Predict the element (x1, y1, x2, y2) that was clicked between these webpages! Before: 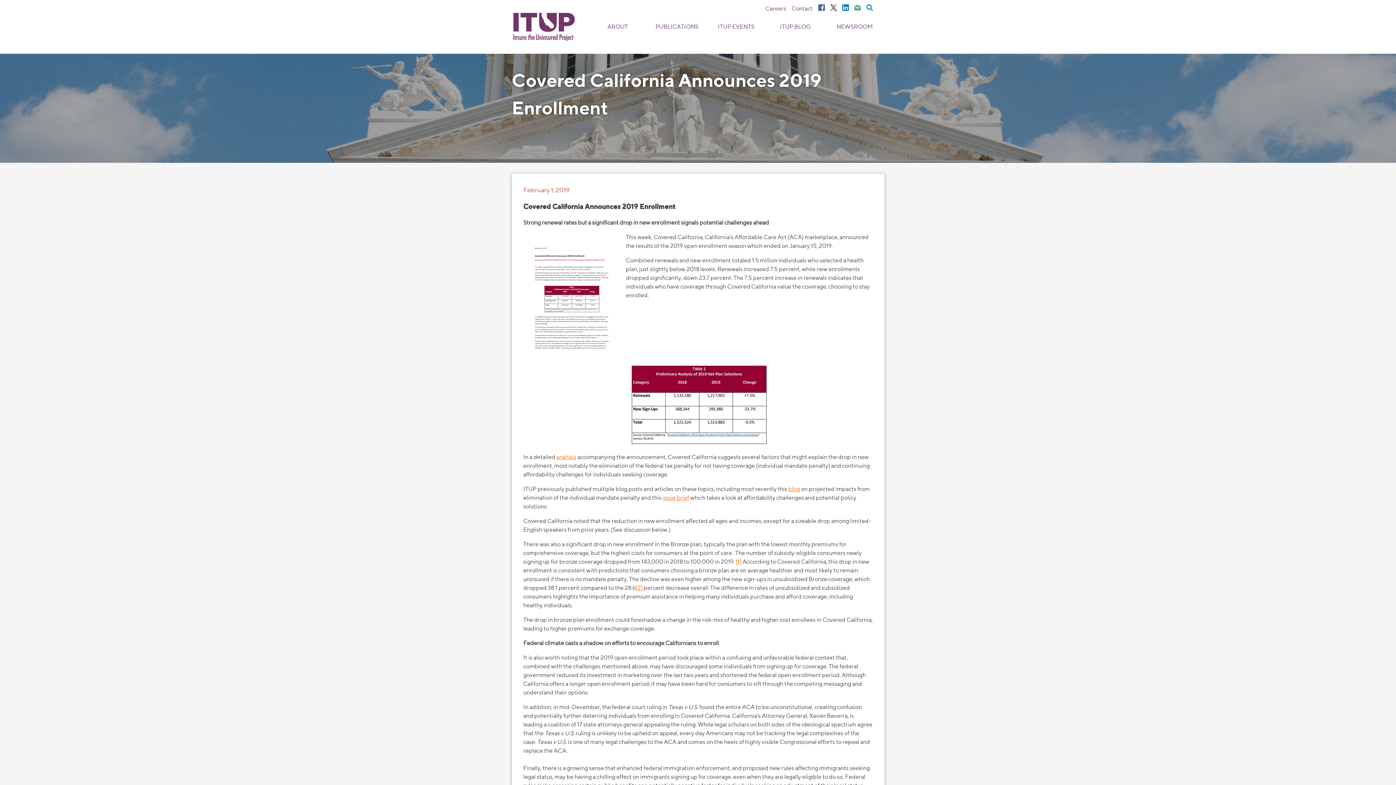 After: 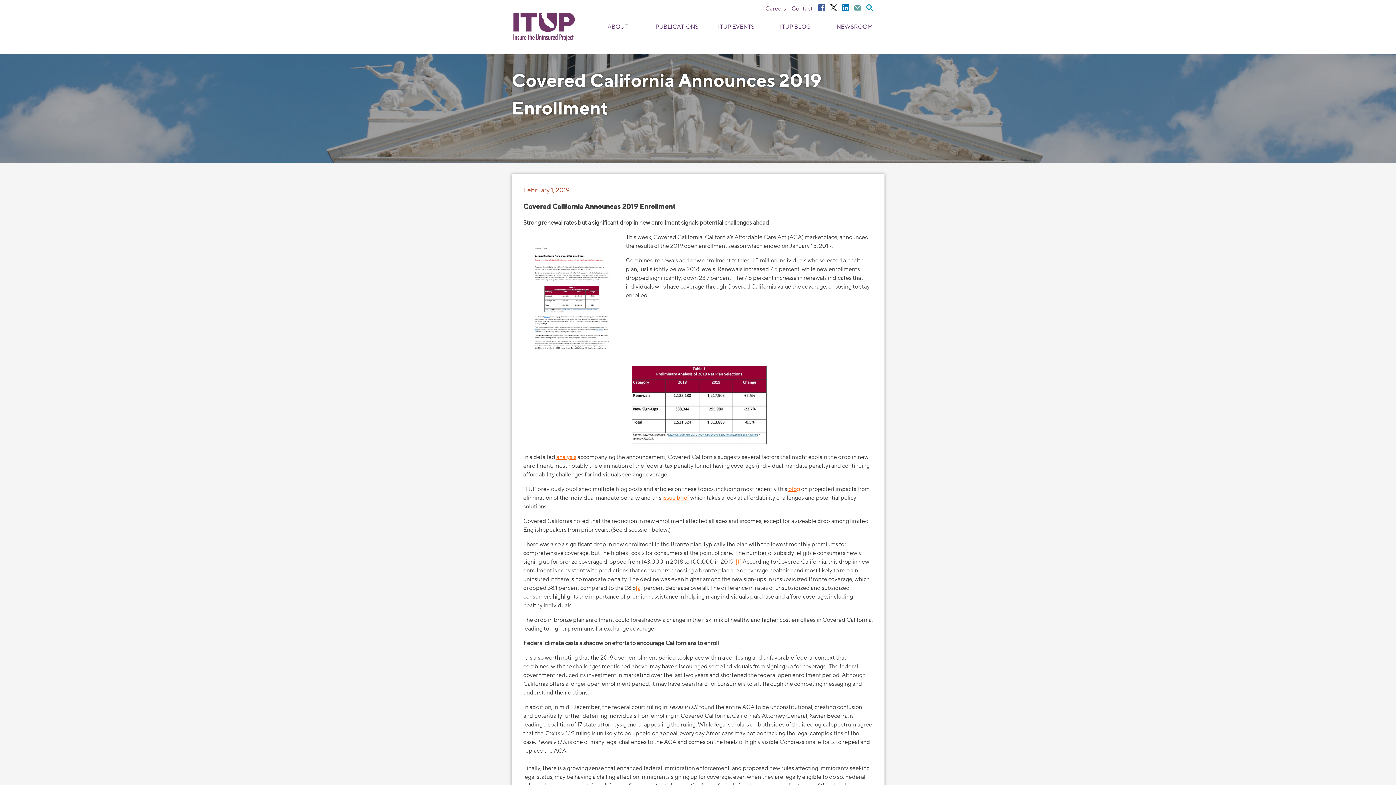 Action: label: [2] bbox: (635, 584, 642, 591)